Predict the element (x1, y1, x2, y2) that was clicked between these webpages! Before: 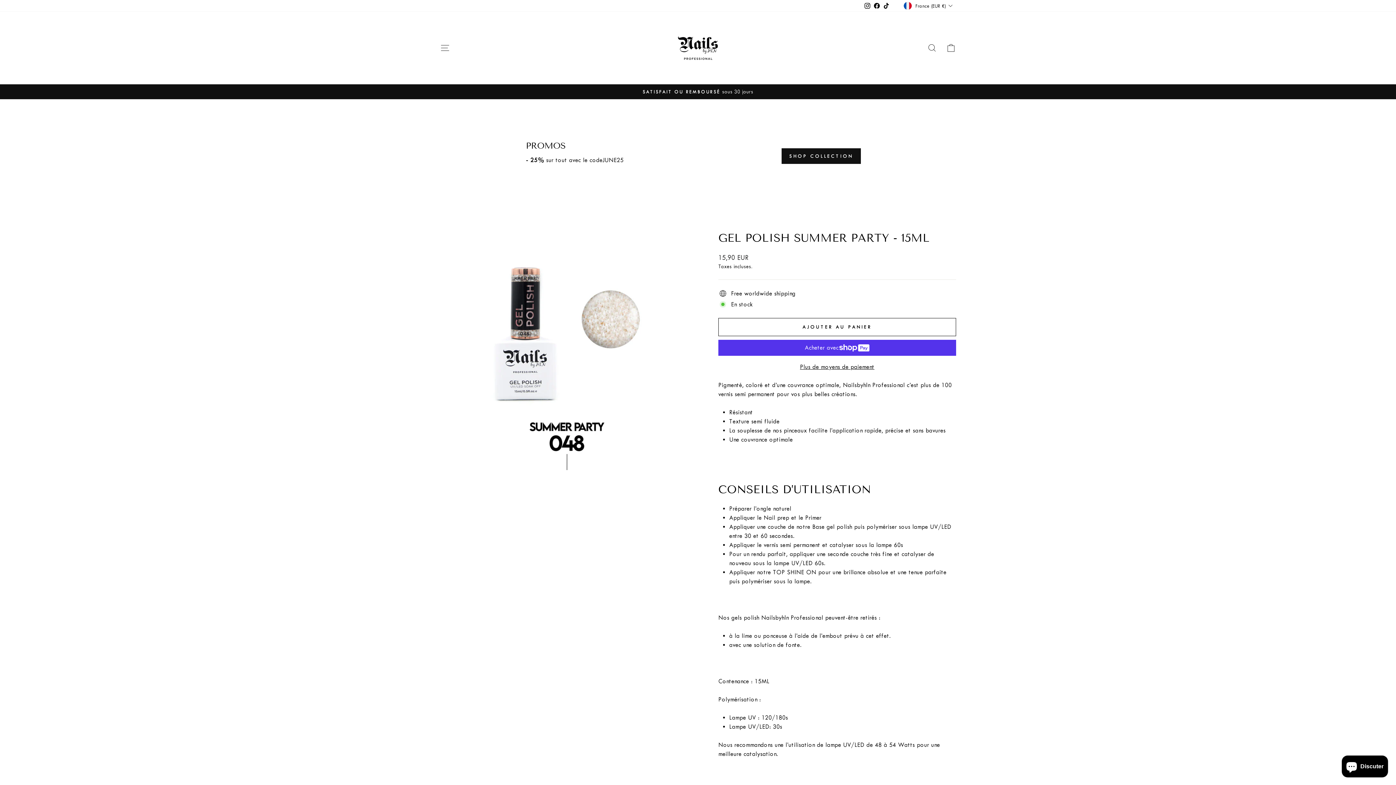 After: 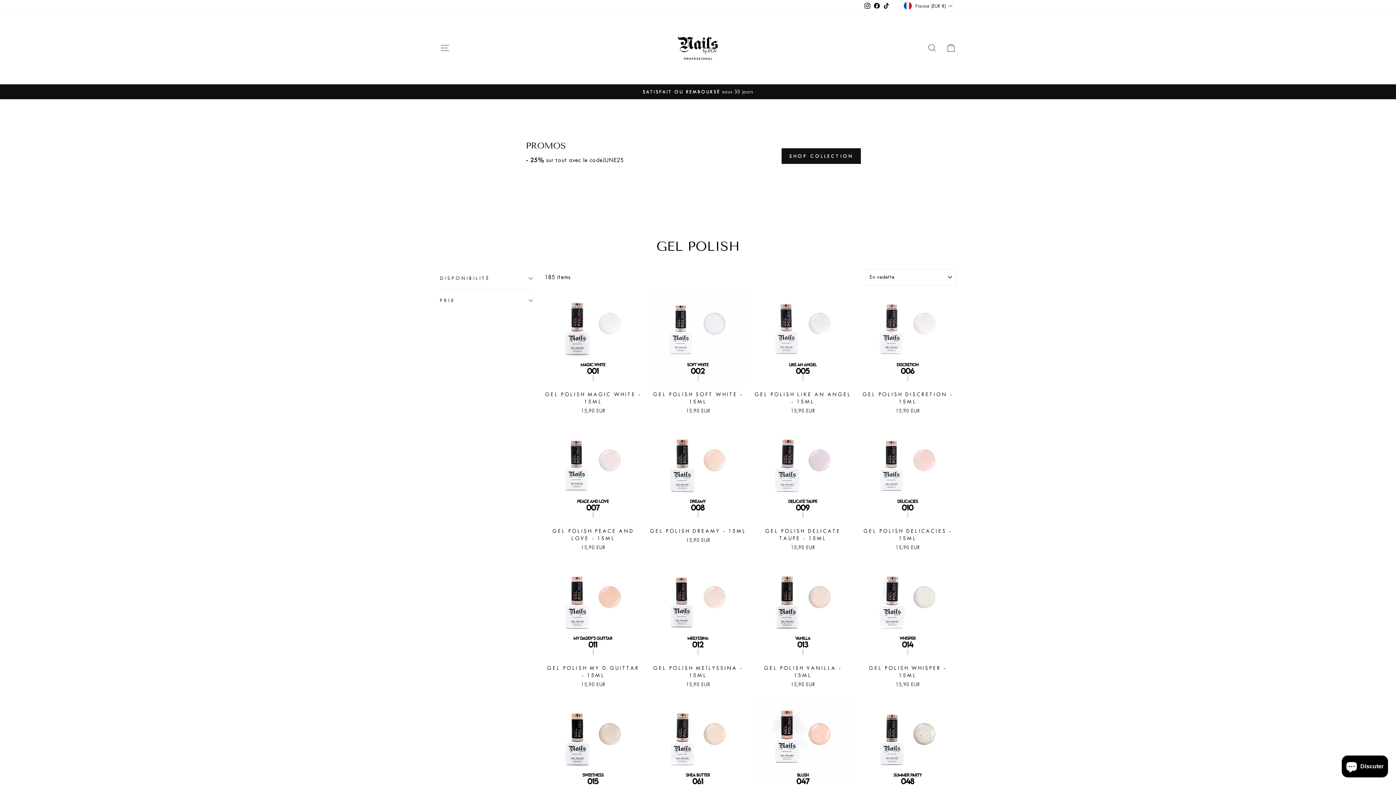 Action: bbox: (781, 148, 861, 163) label: SHOP COLLECTION